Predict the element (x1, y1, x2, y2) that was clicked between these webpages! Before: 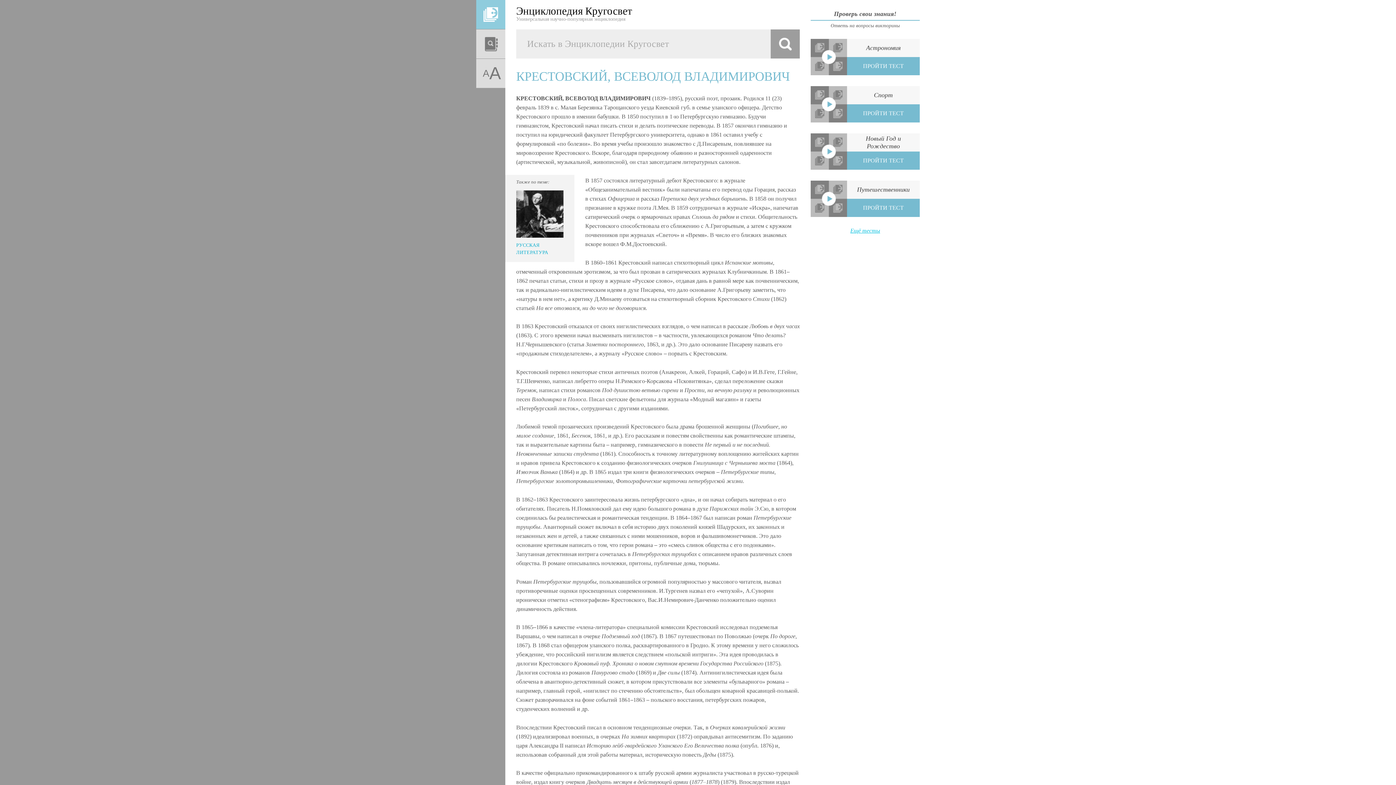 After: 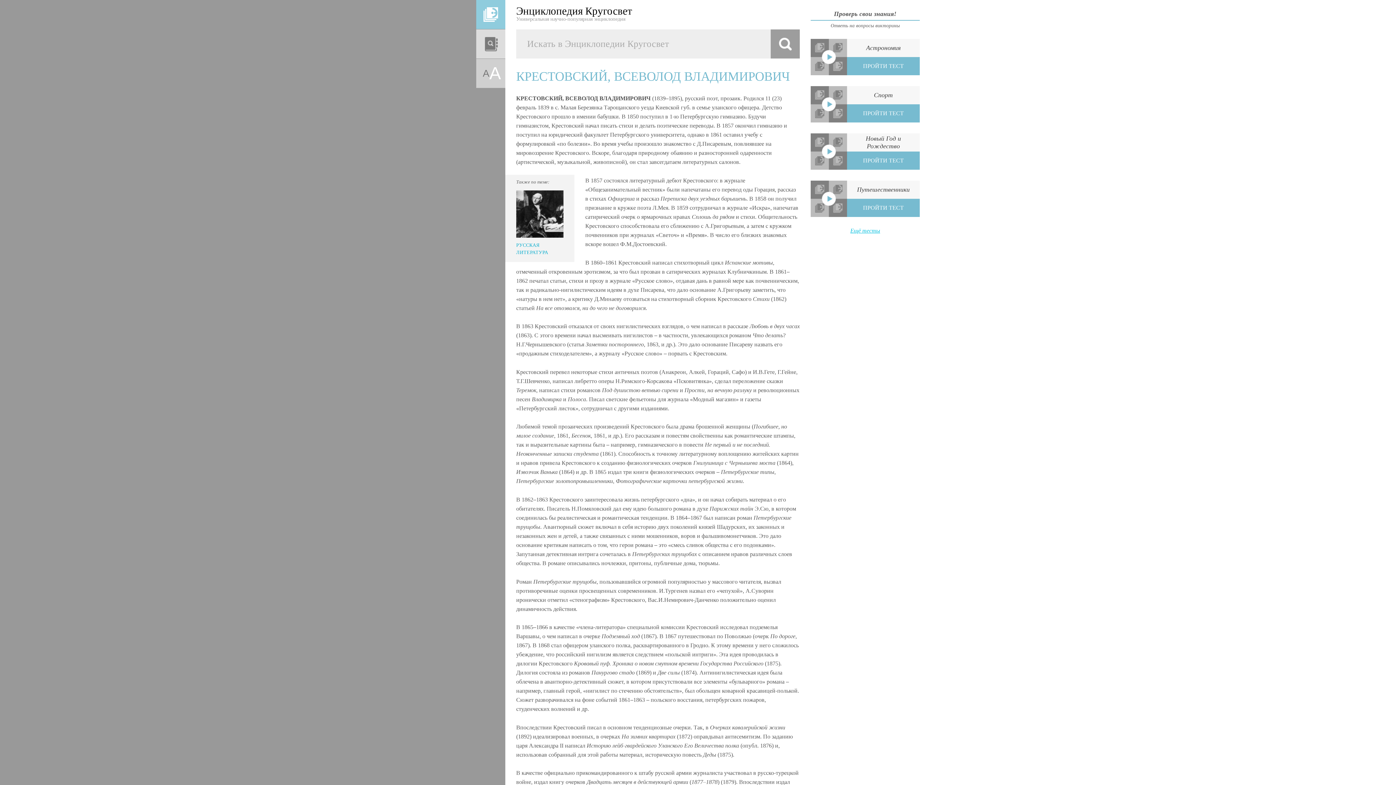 Action: label: A bbox: (489, 58, 505, 88)